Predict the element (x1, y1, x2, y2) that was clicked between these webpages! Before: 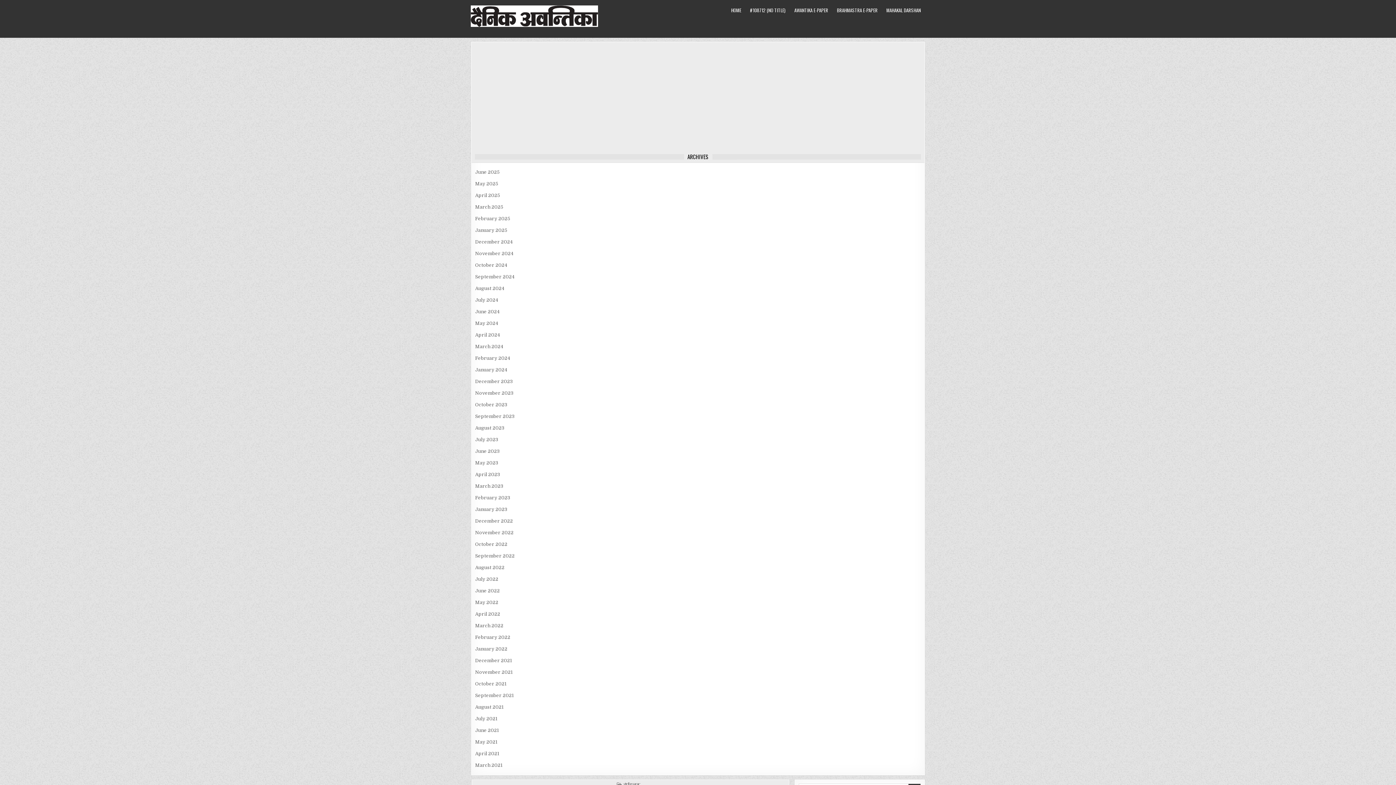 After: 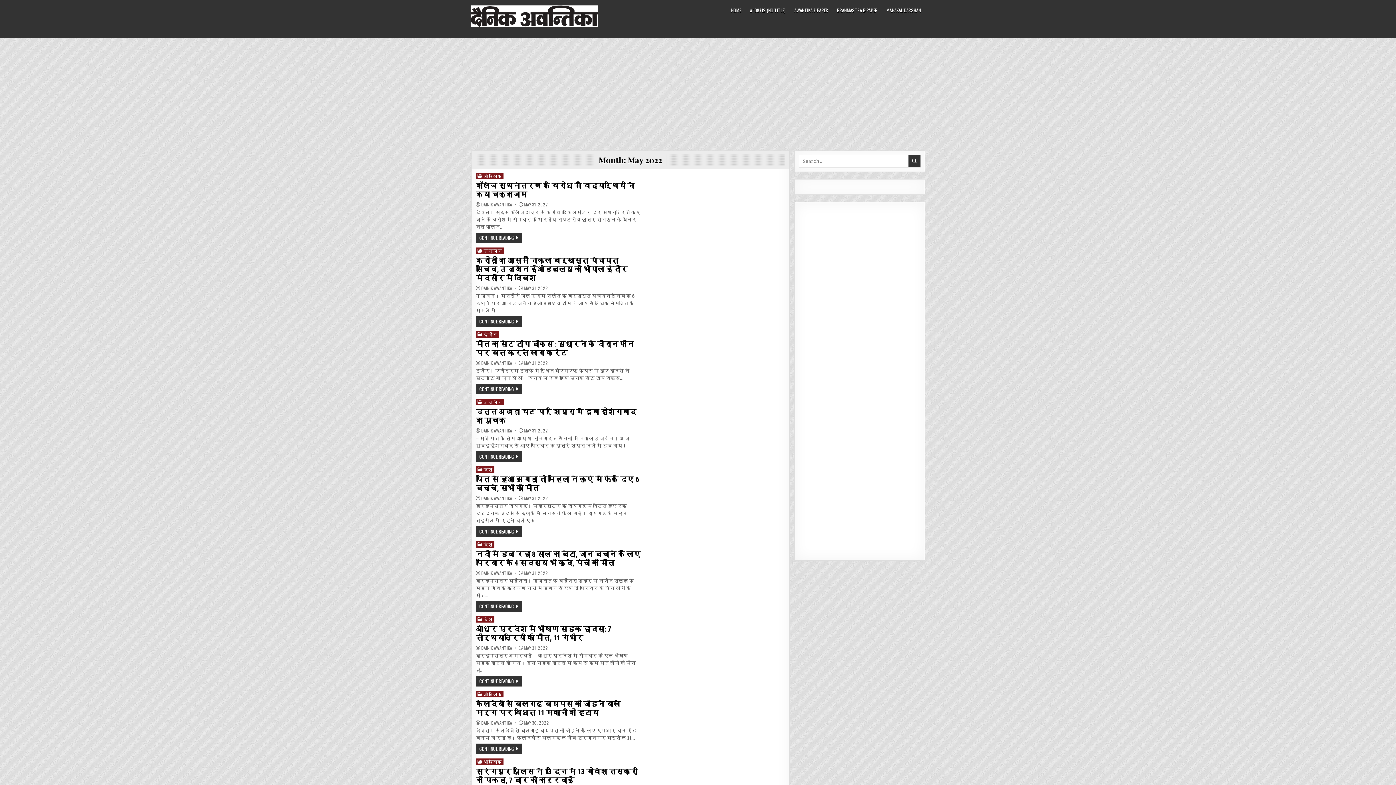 Action: bbox: (475, 600, 498, 605) label: May 2022